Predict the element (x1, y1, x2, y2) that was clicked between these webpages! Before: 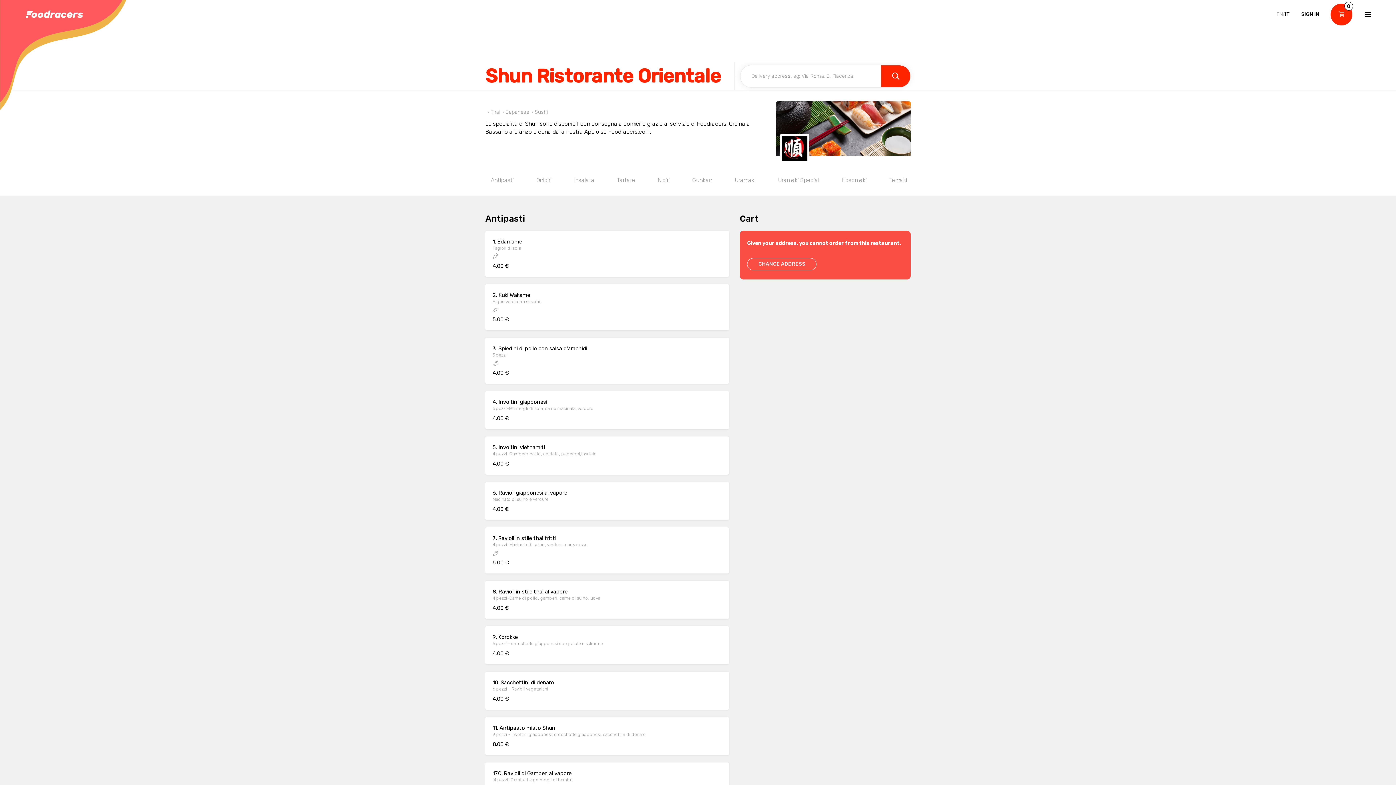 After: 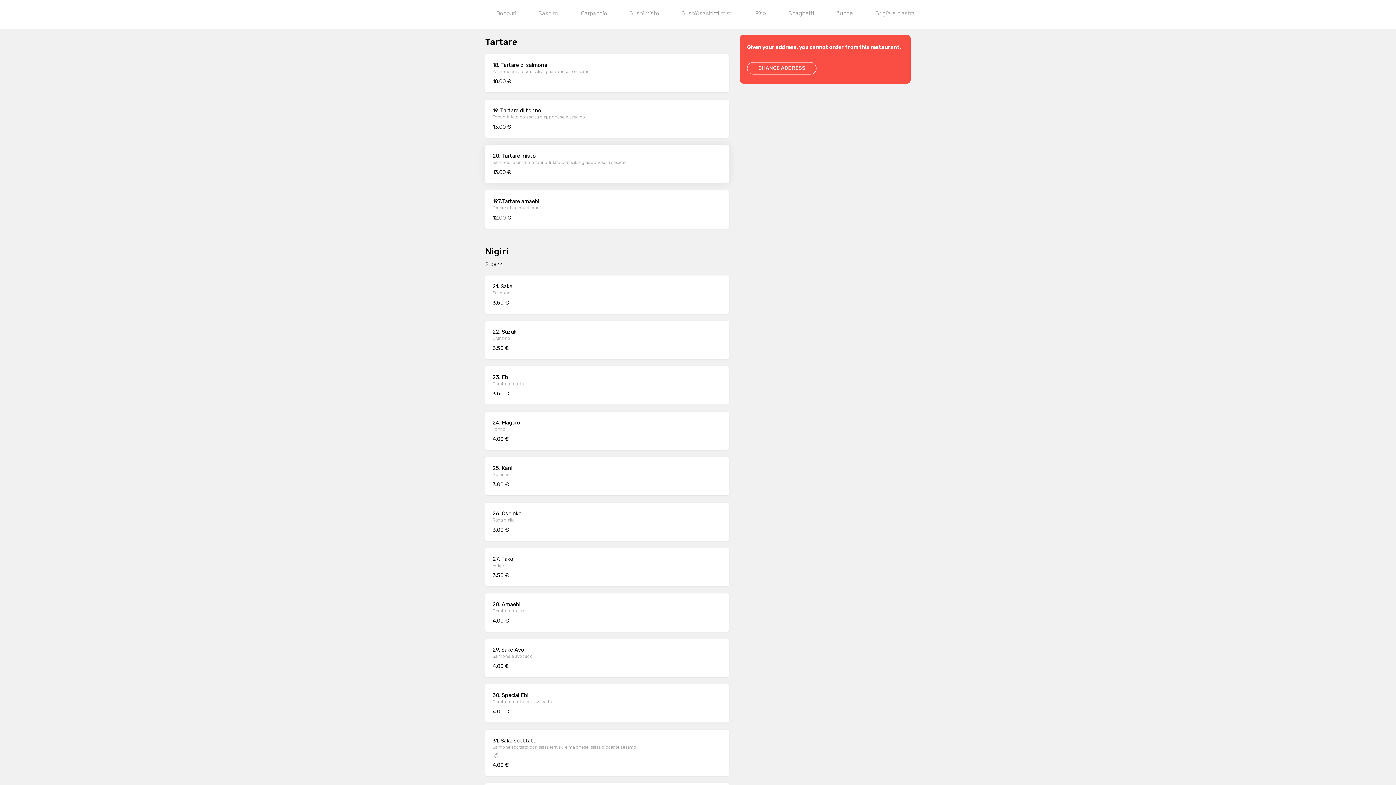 Action: bbox: (606, 167, 646, 196) label: Tartare